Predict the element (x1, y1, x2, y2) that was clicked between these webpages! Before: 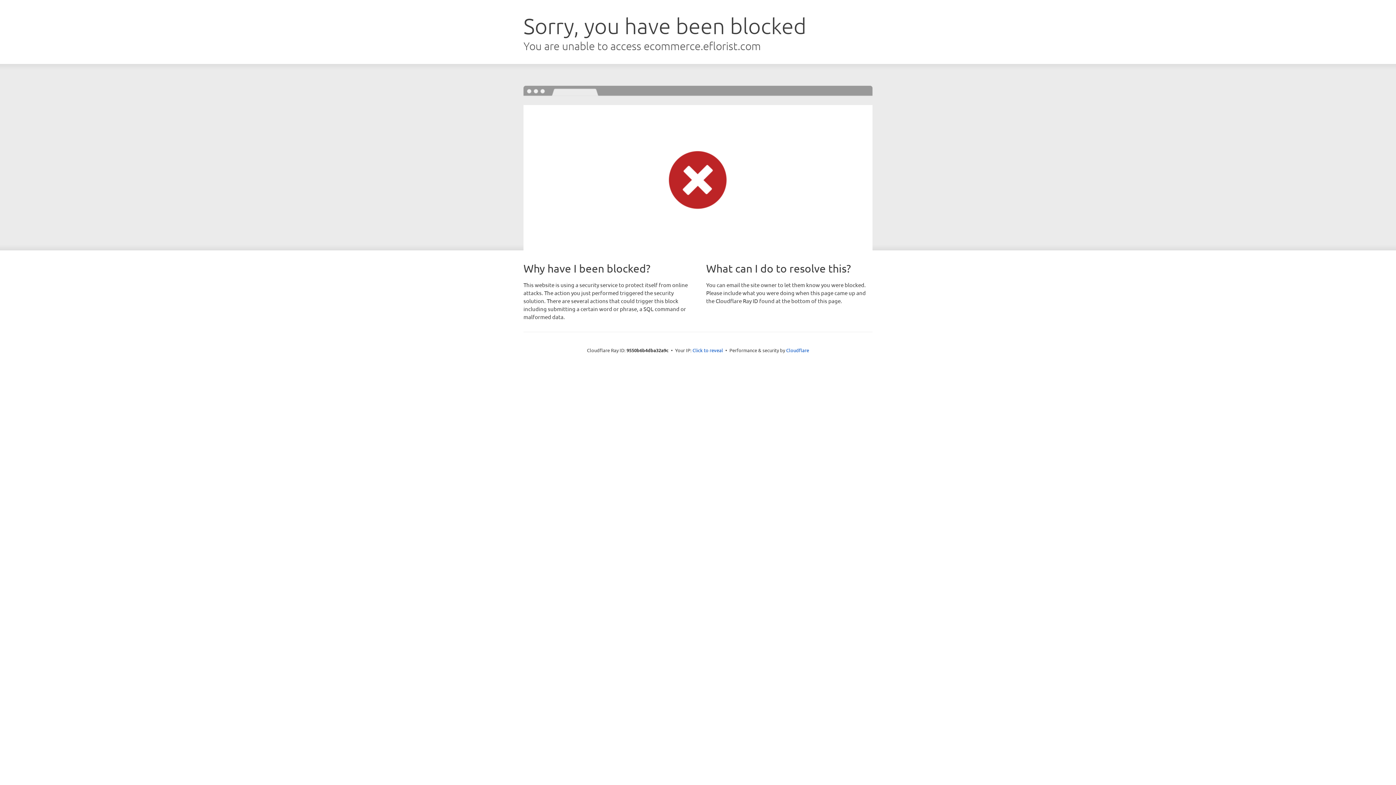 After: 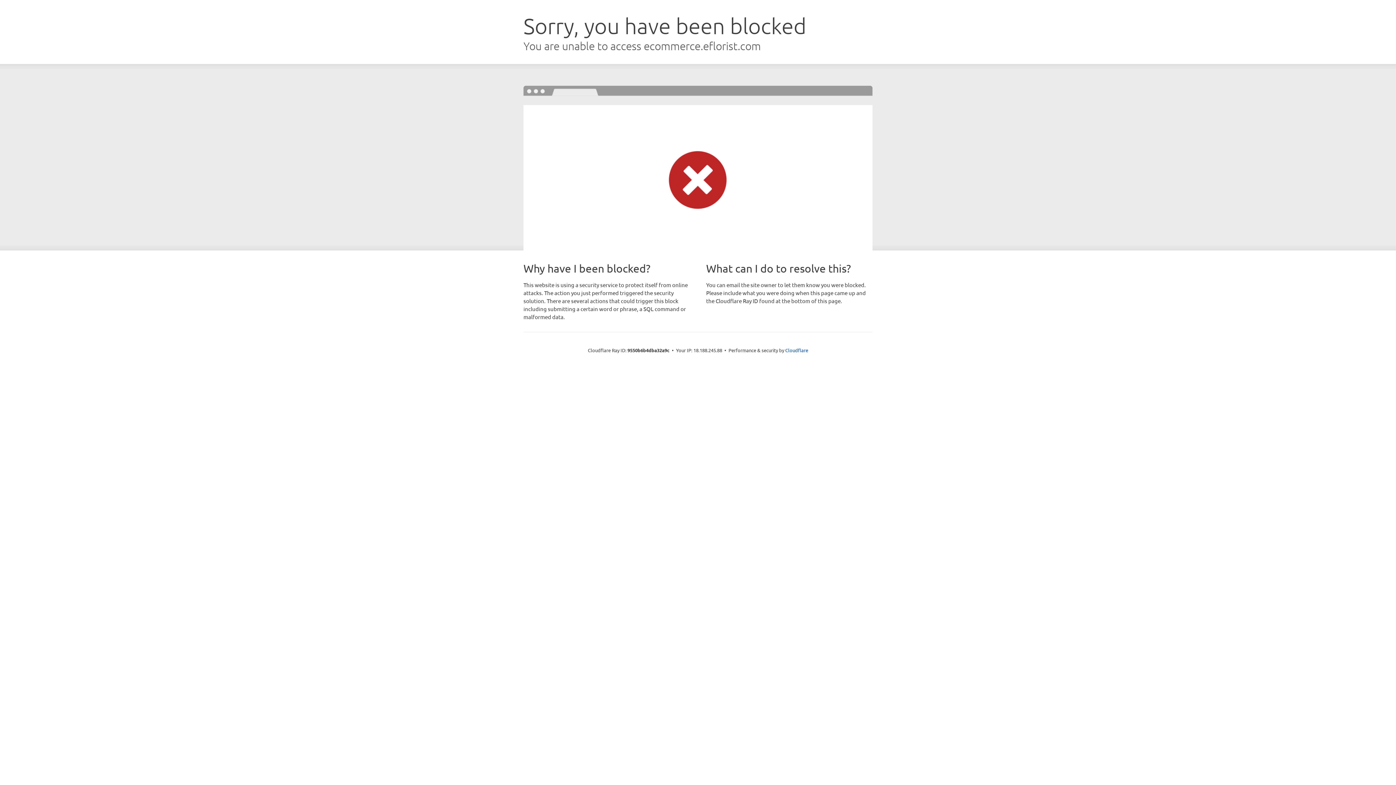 Action: bbox: (692, 346, 723, 353) label: Click to reveal